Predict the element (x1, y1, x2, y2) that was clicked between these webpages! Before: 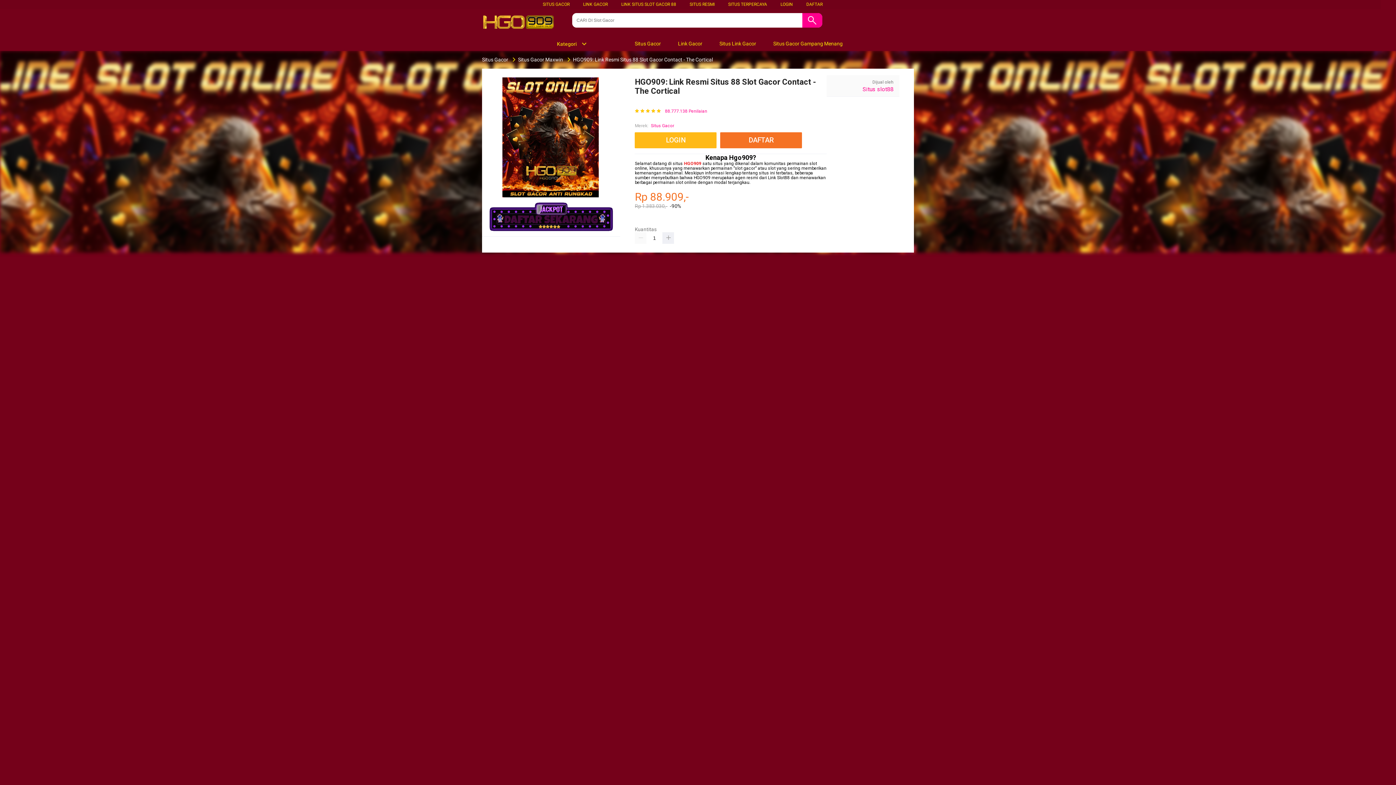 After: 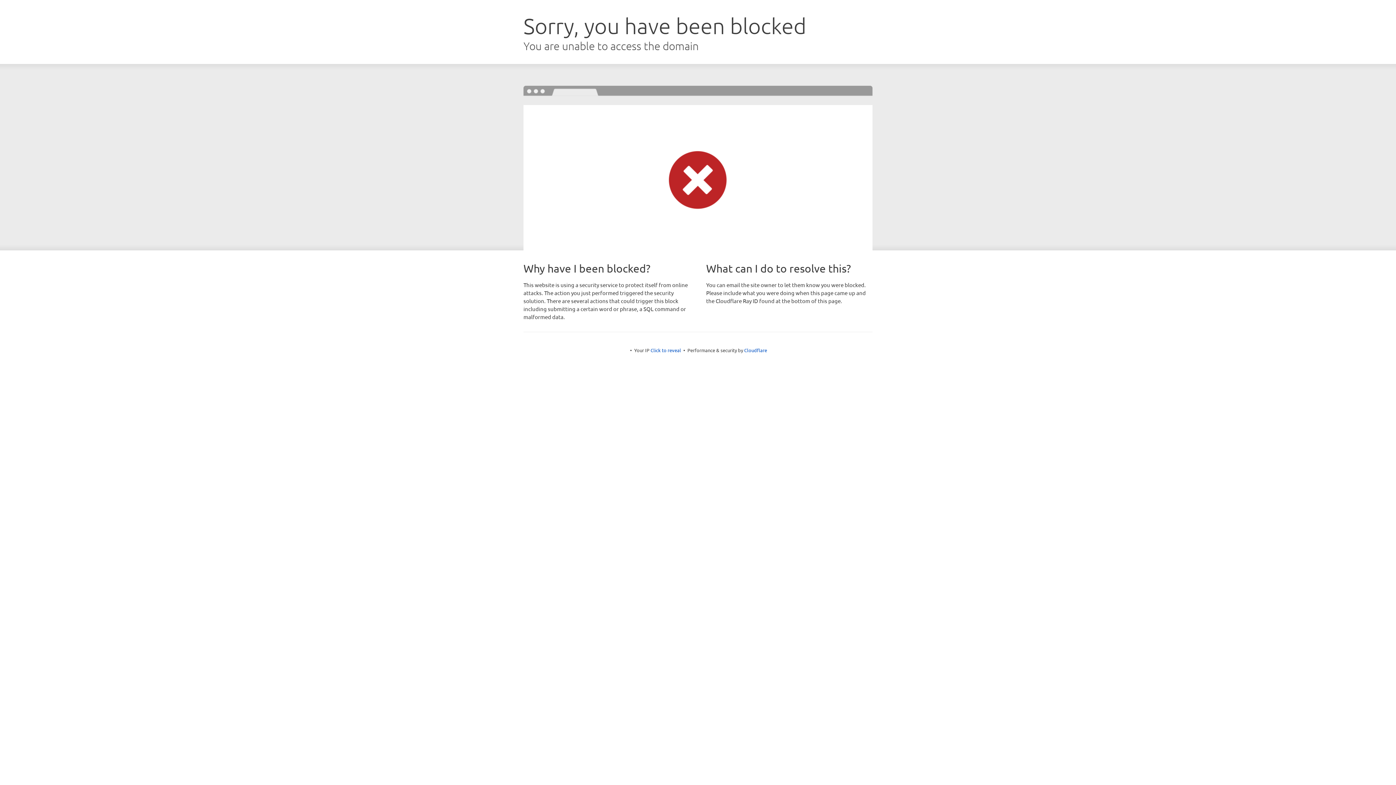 Action: label: DAFTAR bbox: (720, 132, 802, 148)